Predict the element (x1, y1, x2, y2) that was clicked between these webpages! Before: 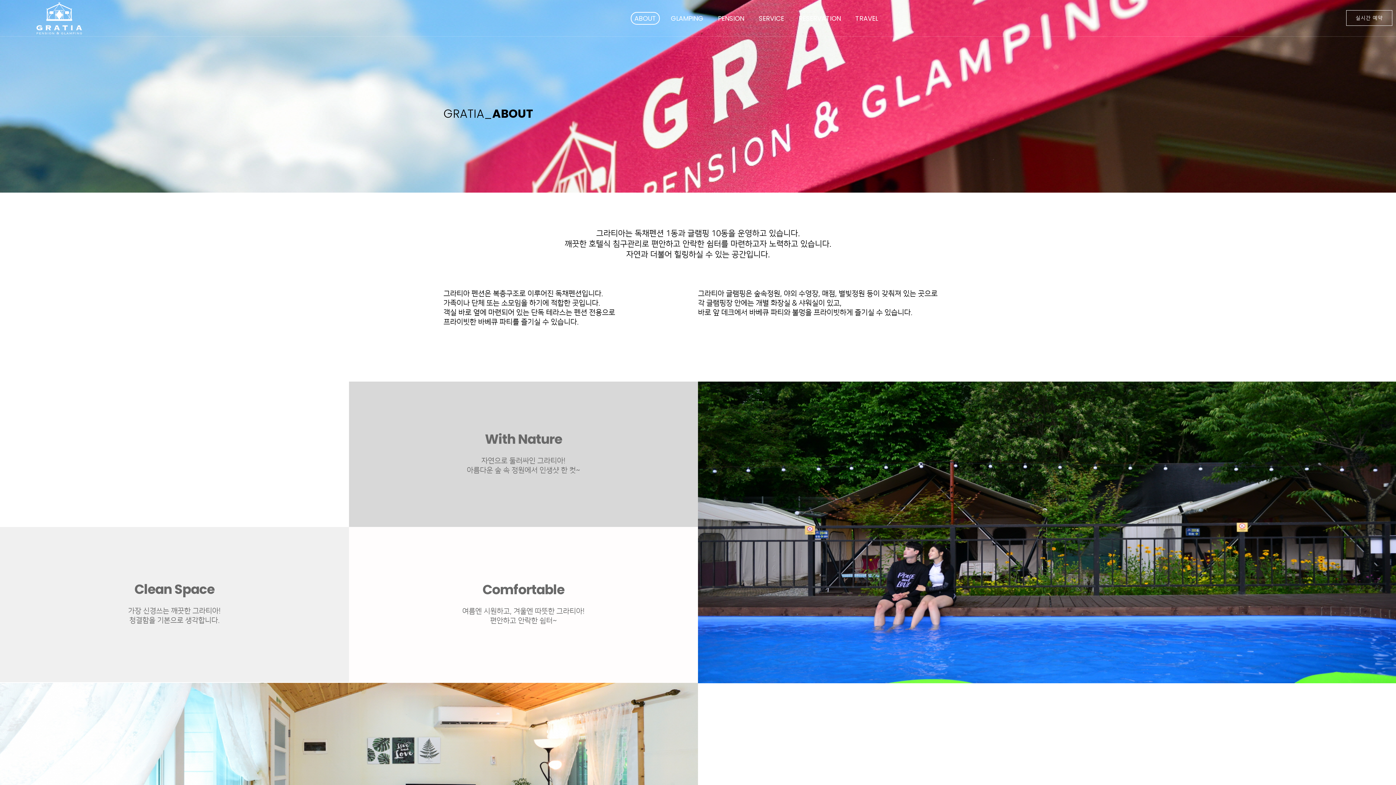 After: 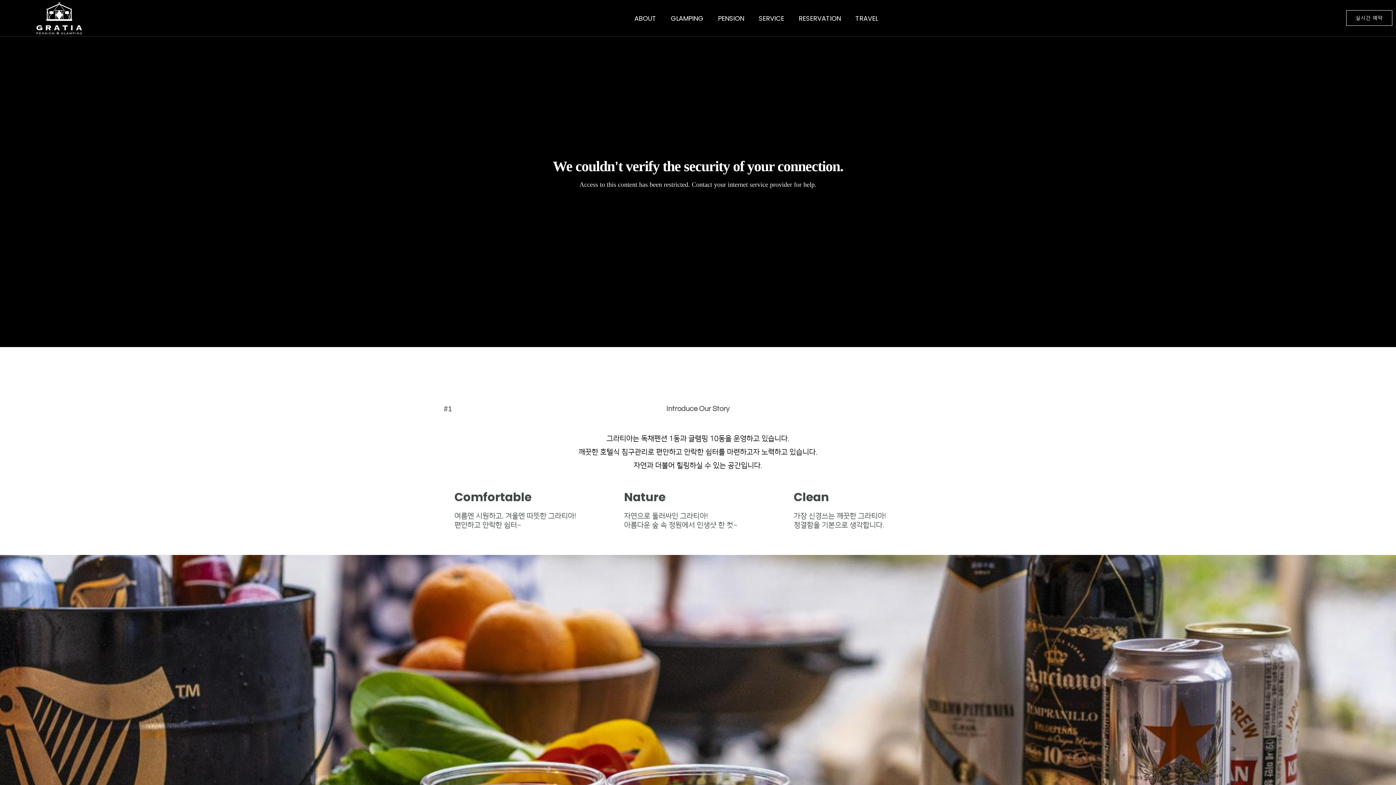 Action: bbox: (36, 14, 82, 20)